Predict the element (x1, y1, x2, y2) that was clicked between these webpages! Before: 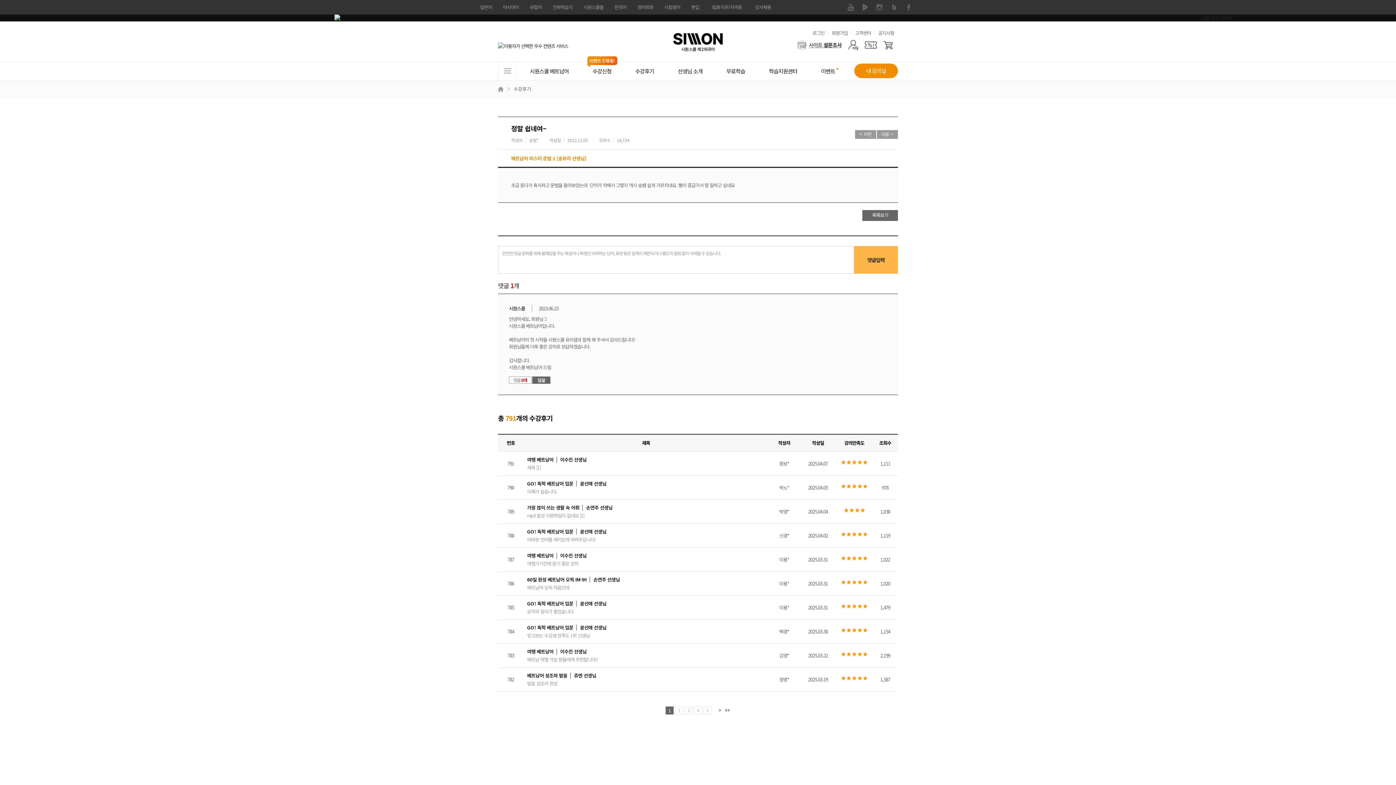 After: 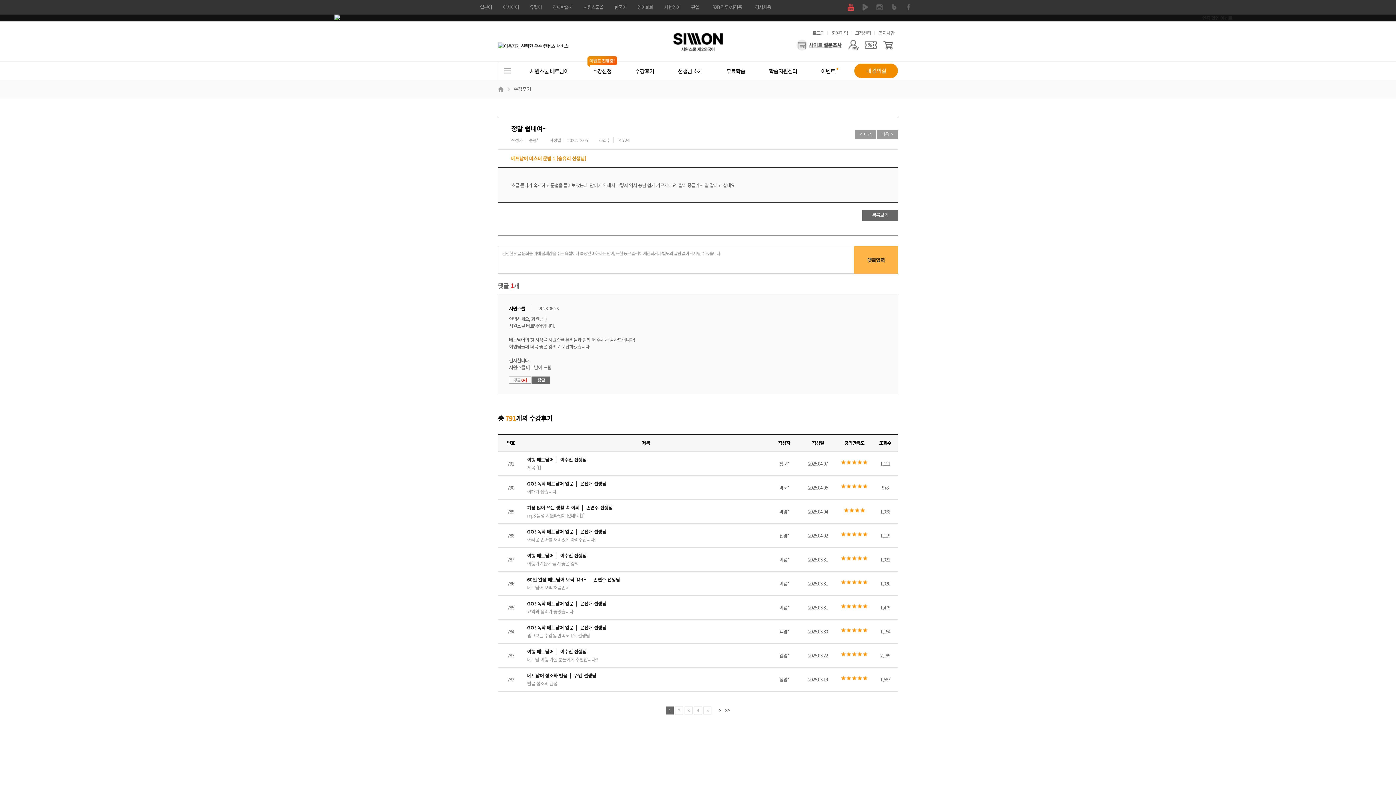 Action: bbox: (843, 0, 858, 14) label: 유튜브